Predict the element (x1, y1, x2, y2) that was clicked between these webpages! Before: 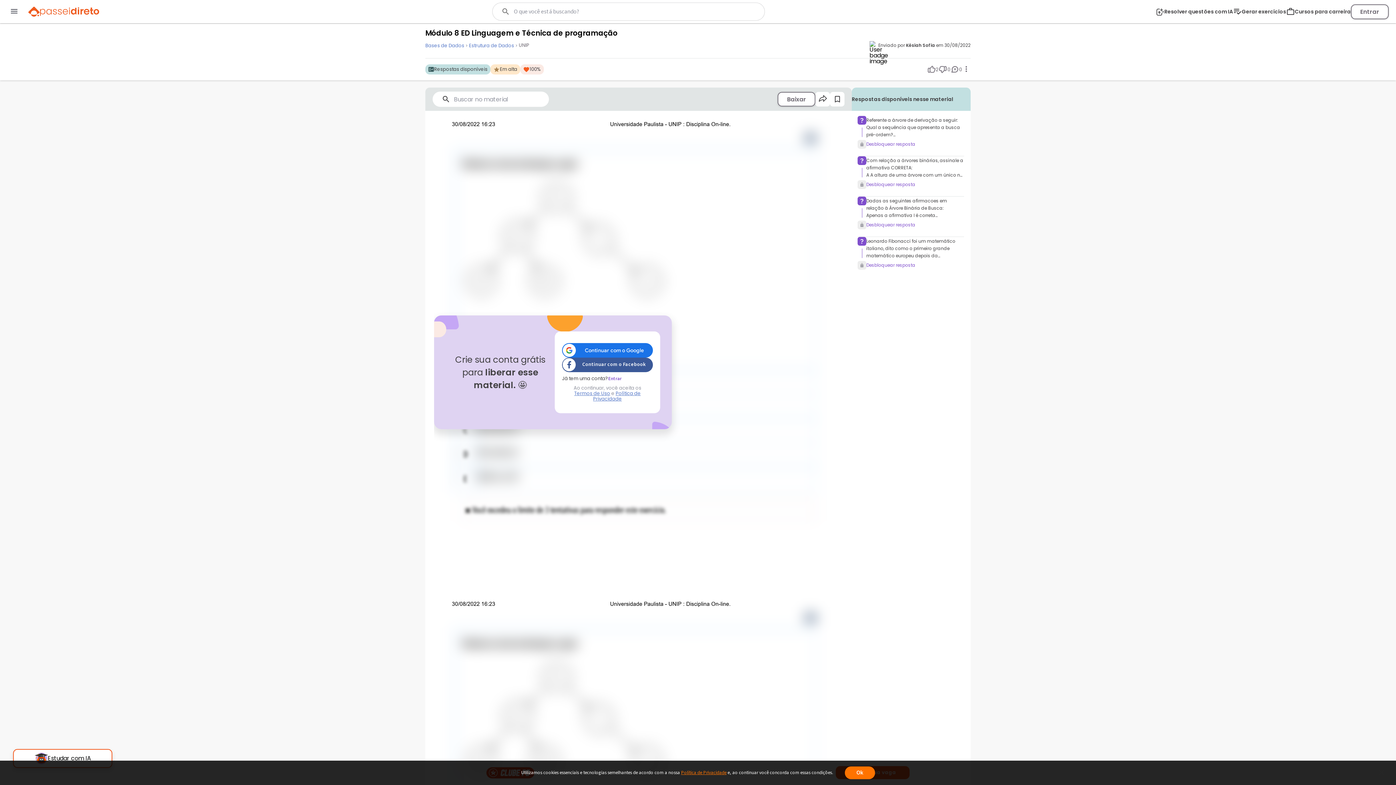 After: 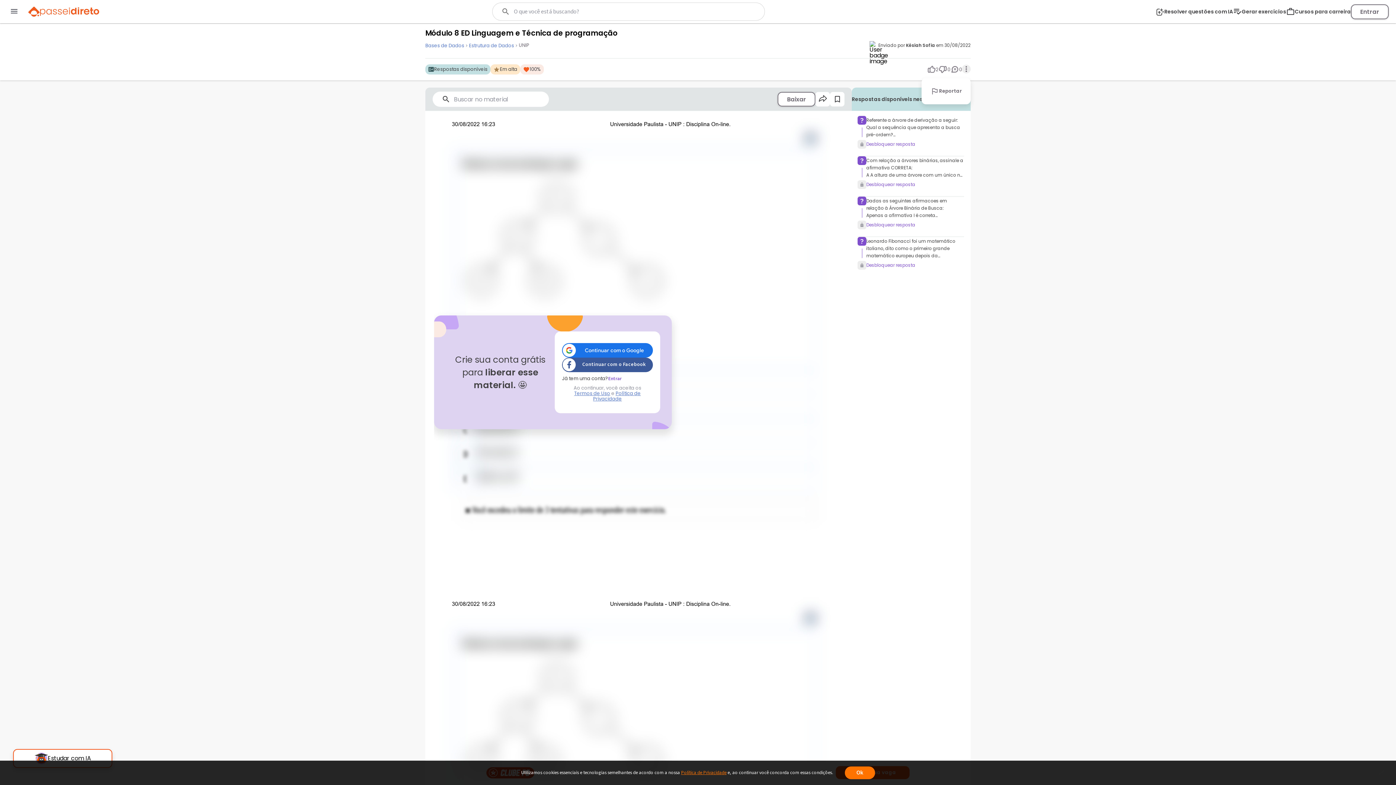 Action: bbox: (962, 64, 970, 74)